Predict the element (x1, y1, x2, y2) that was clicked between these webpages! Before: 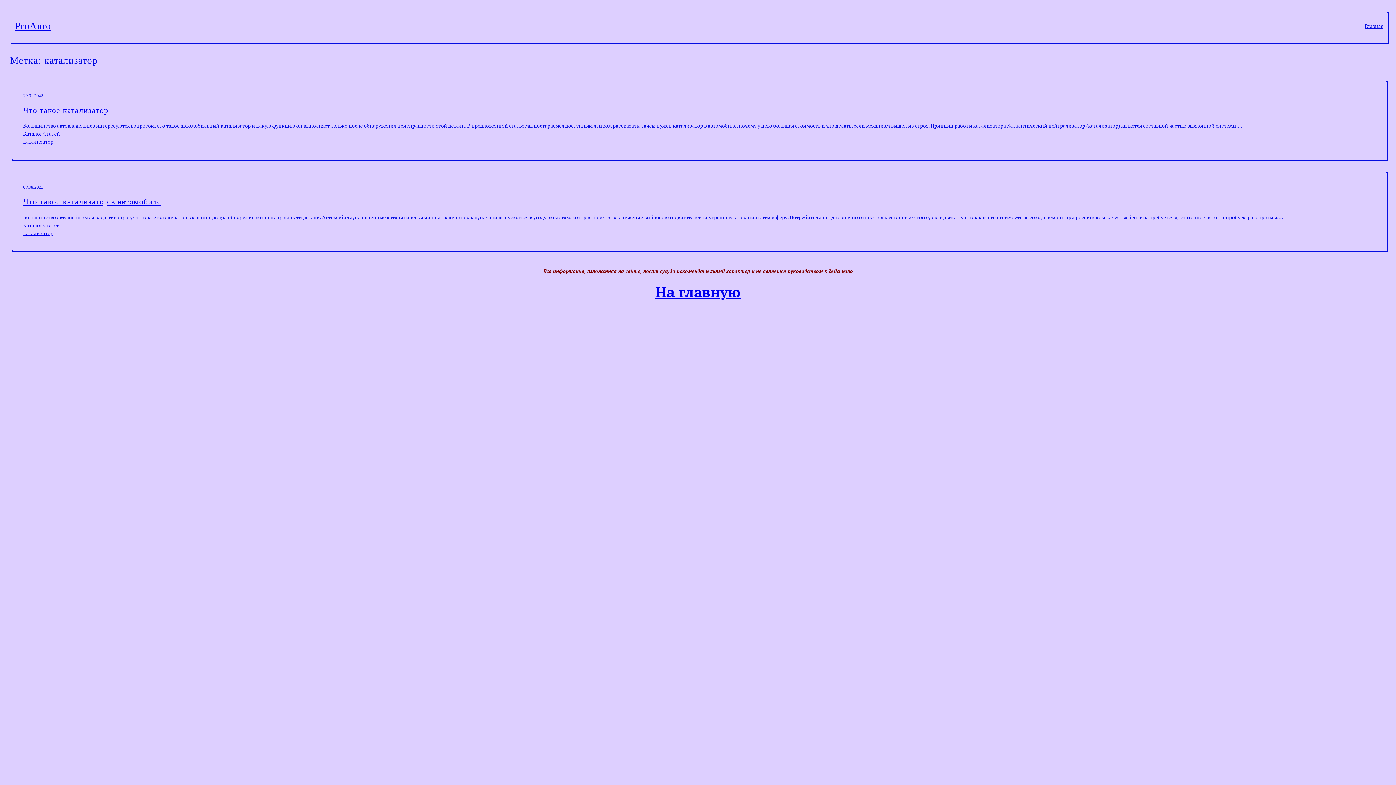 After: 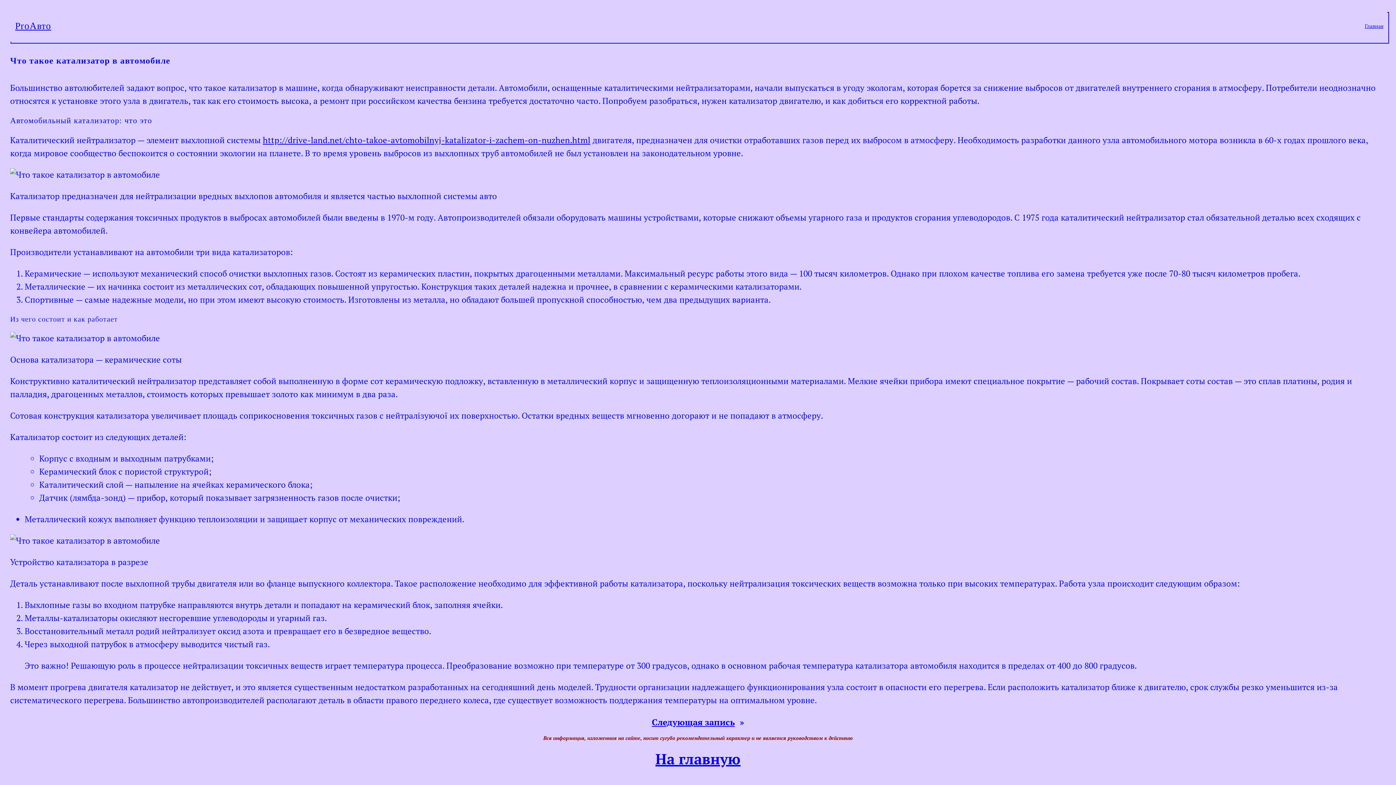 Action: bbox: (23, 197, 161, 206) label: Что такое катализатор в автомобиле